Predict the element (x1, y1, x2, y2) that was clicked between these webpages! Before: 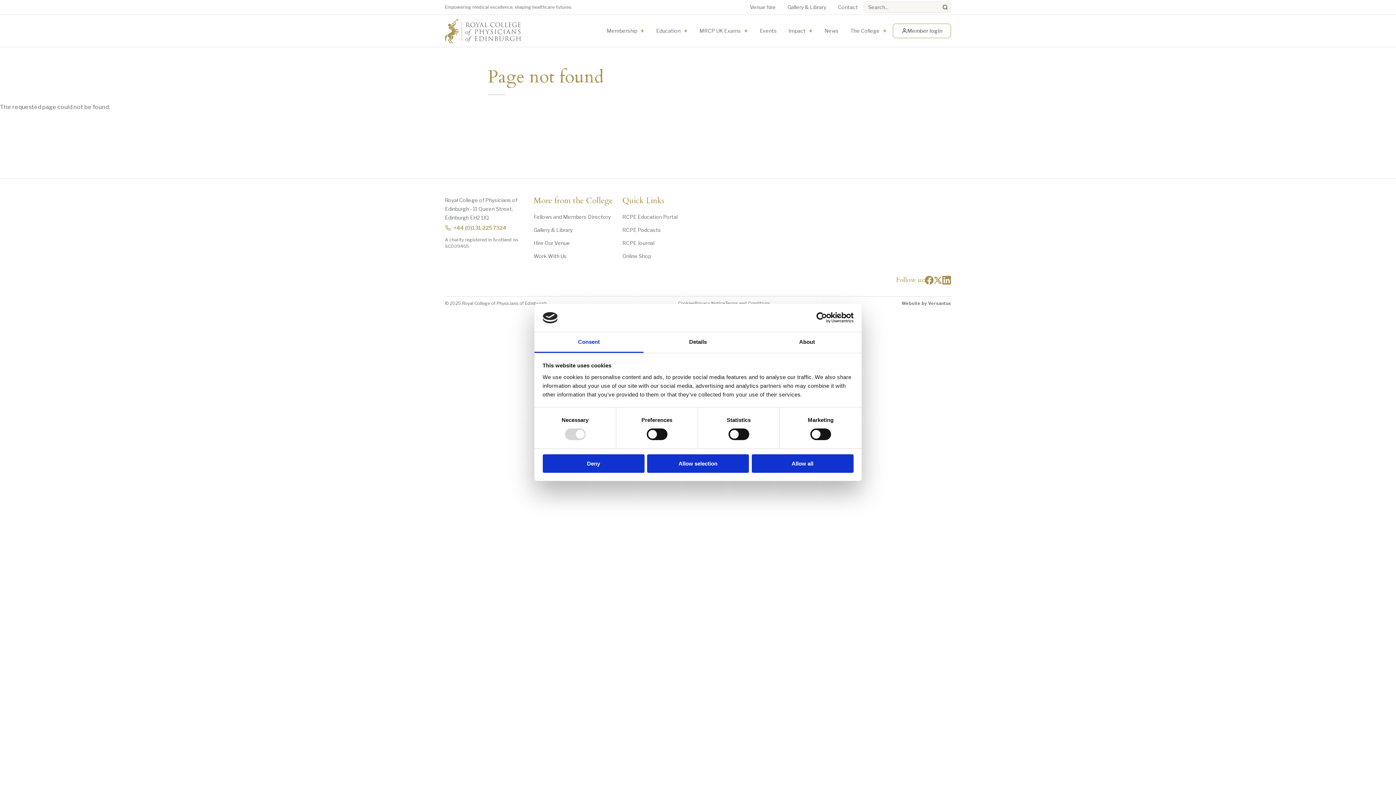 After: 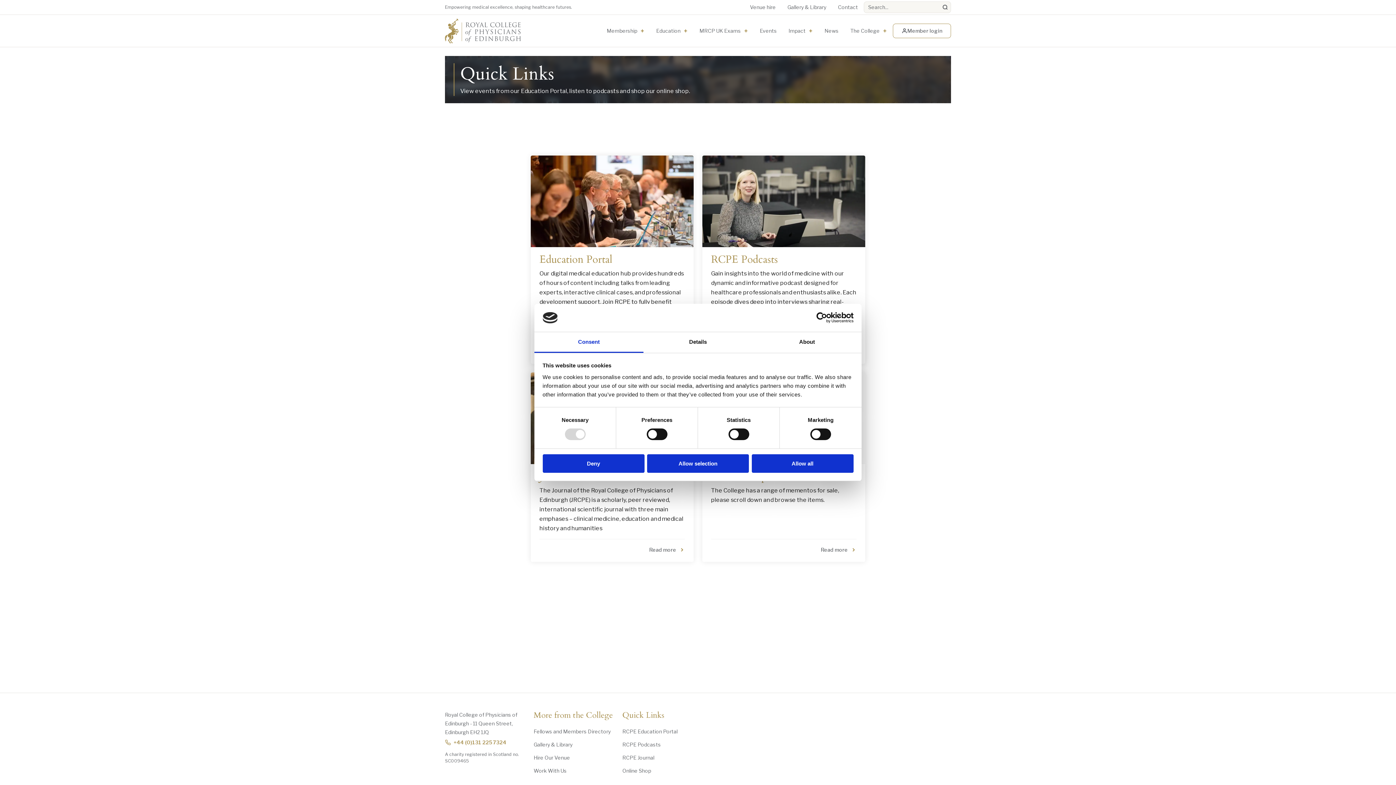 Action: bbox: (622, 196, 711, 208) label: Quick Links